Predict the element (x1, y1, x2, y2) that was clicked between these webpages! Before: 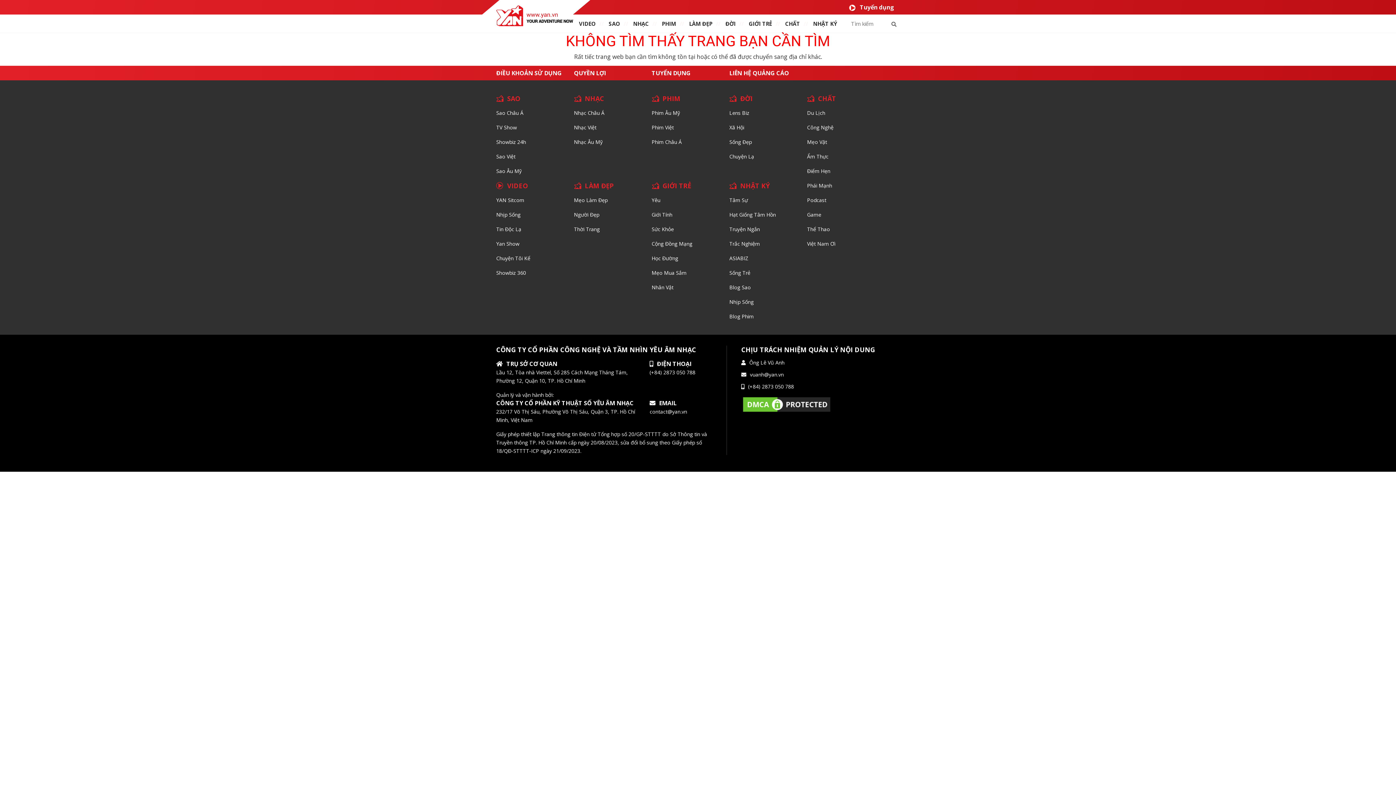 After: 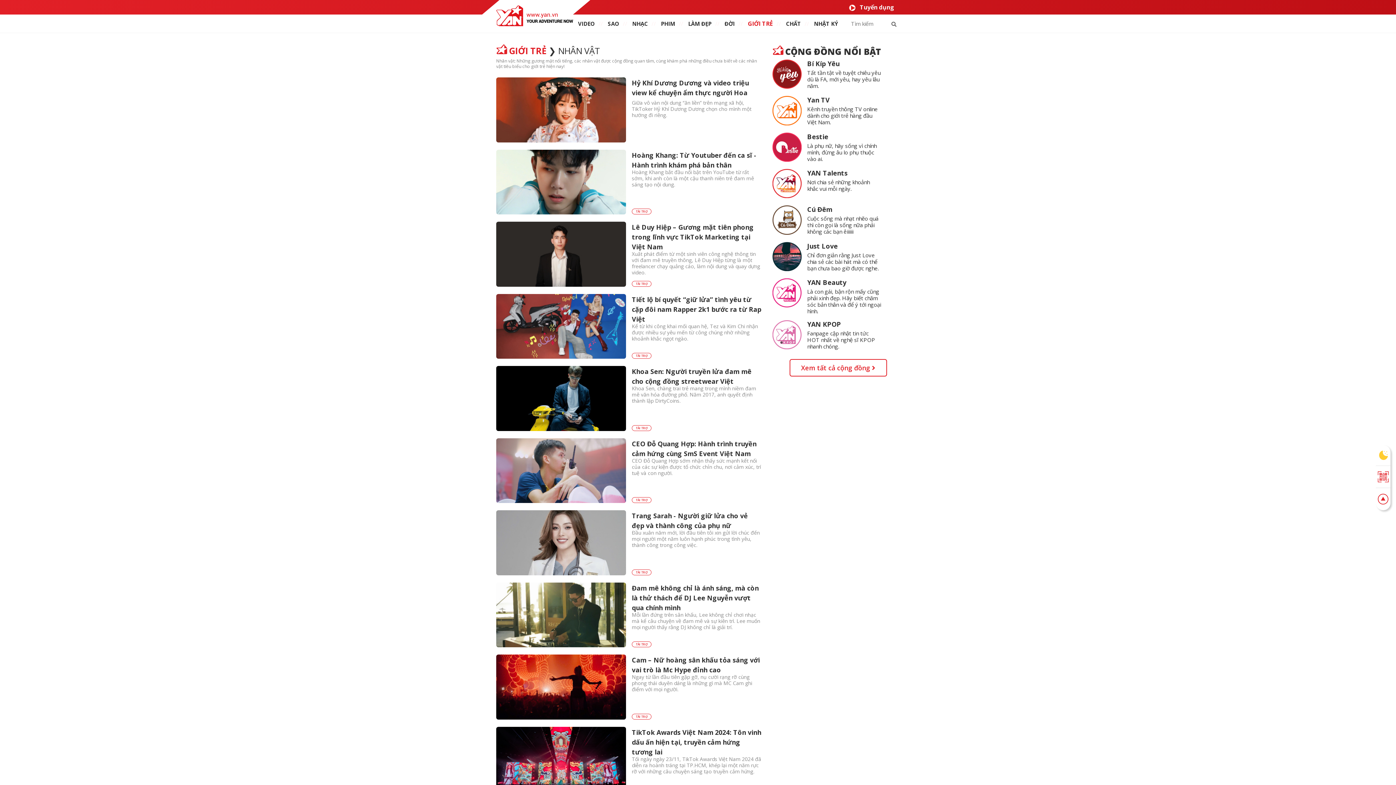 Action: bbox: (651, 284, 673, 290) label: Nhân Vật